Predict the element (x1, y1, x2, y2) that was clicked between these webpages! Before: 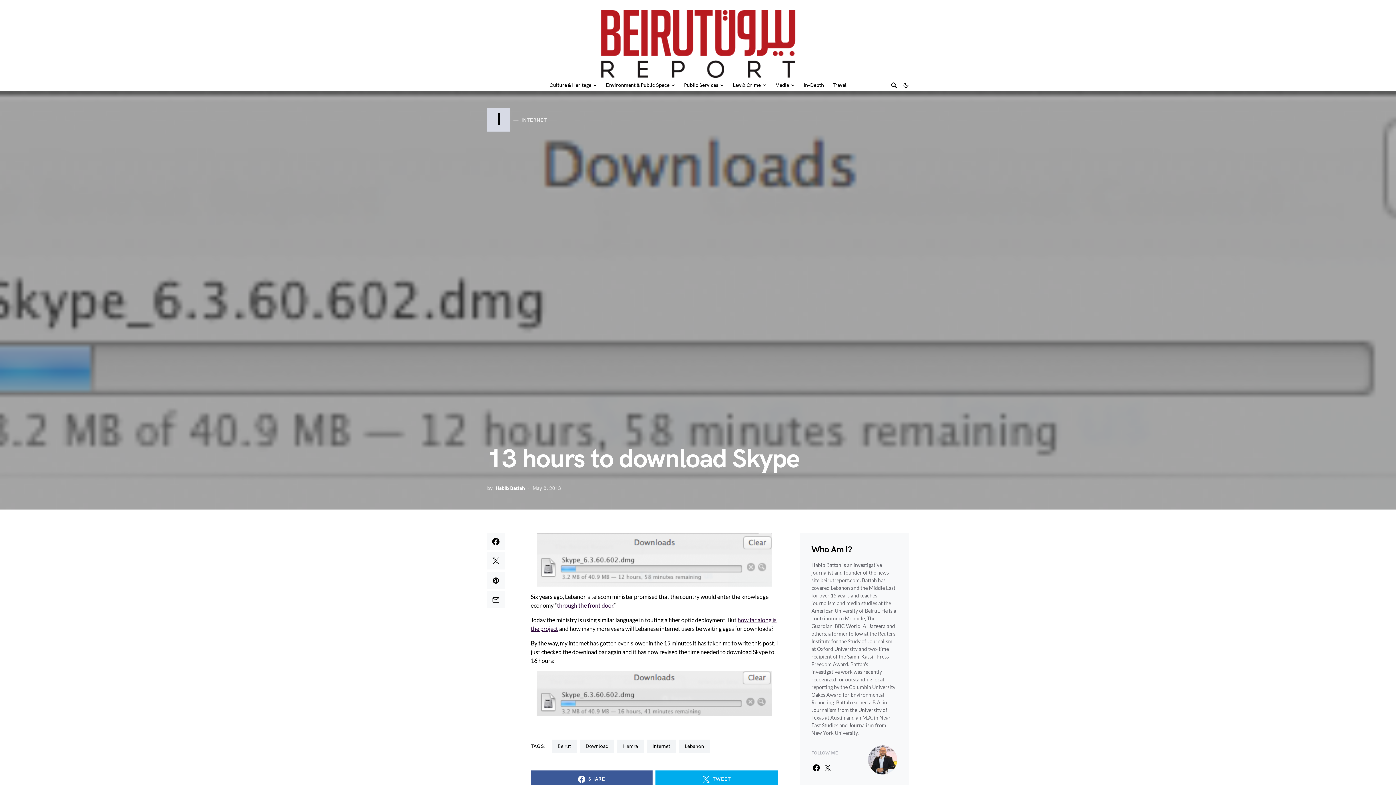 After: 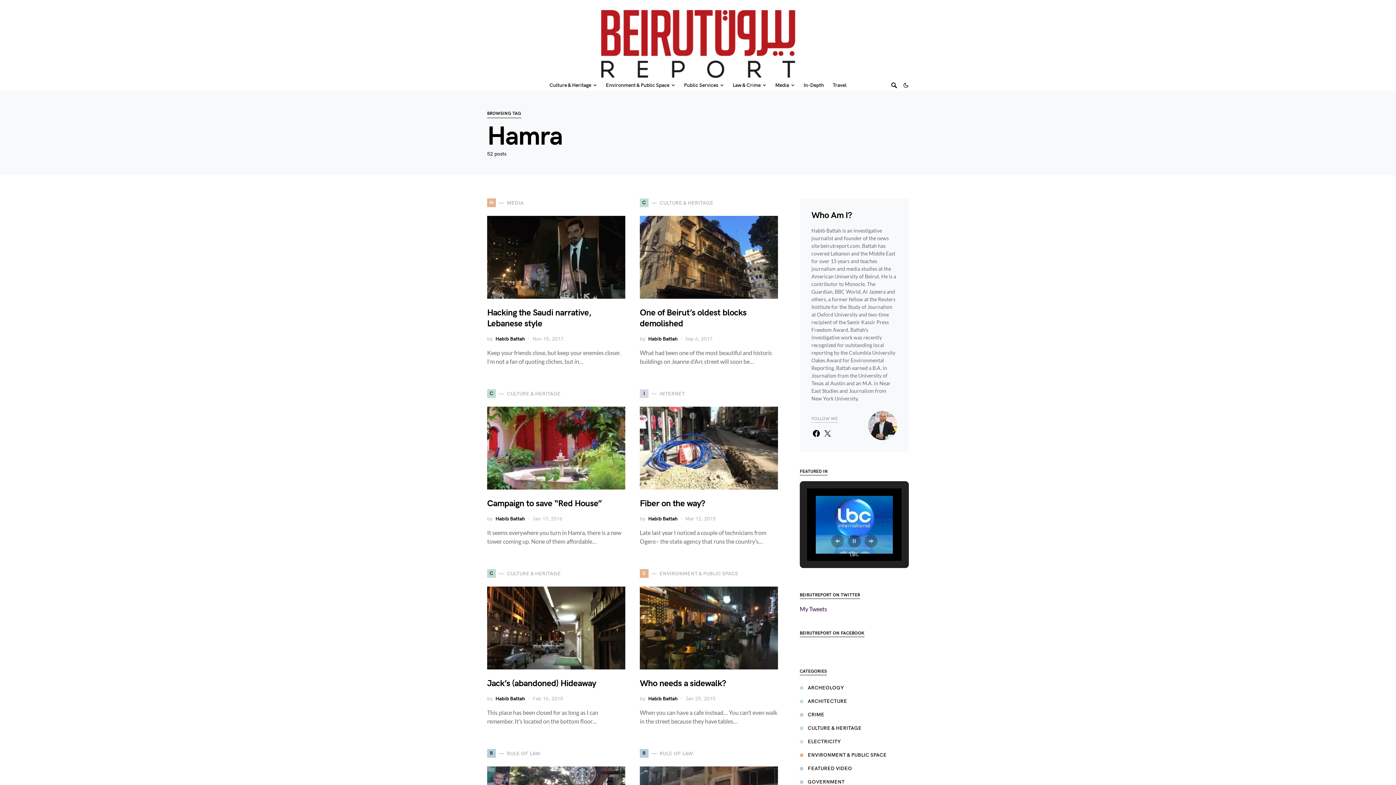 Action: label: Hamra bbox: (617, 740, 643, 753)